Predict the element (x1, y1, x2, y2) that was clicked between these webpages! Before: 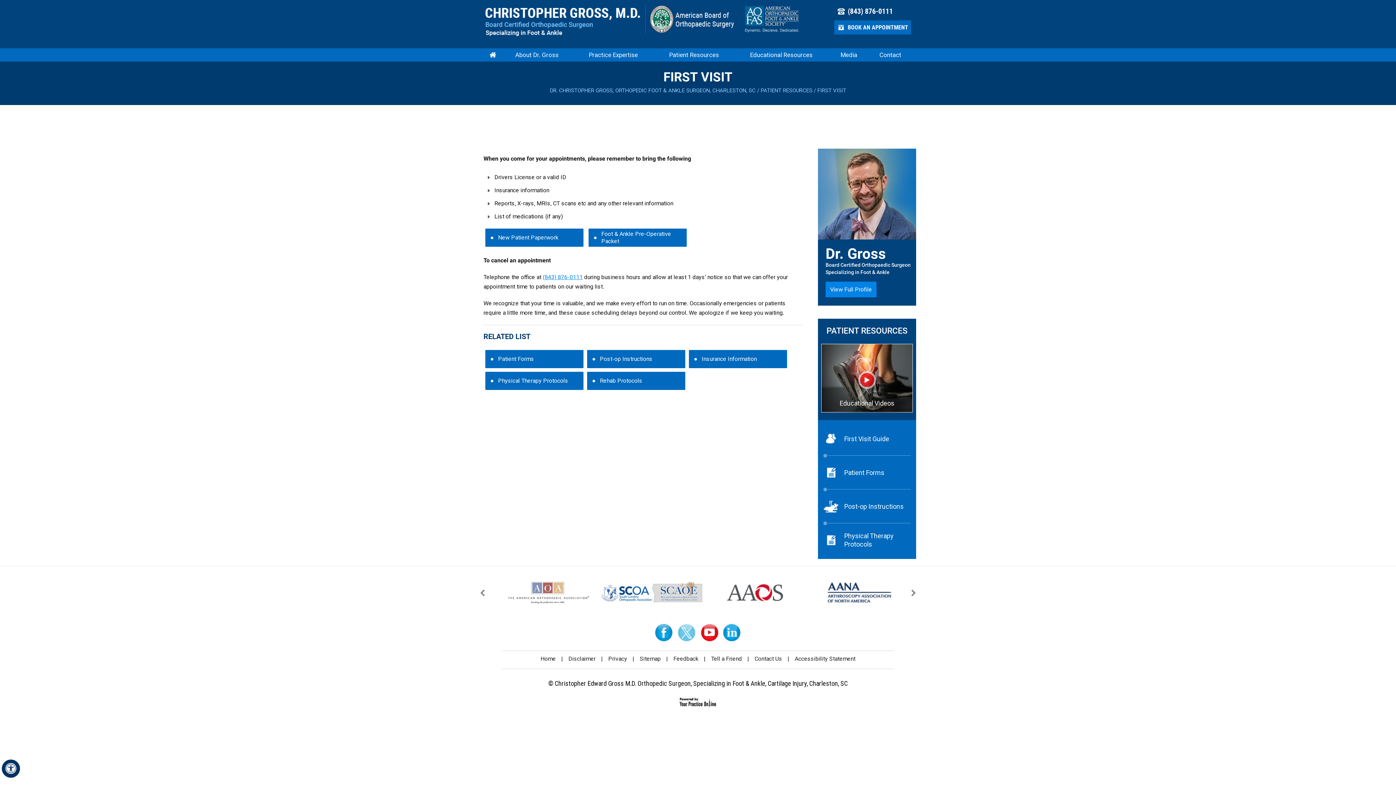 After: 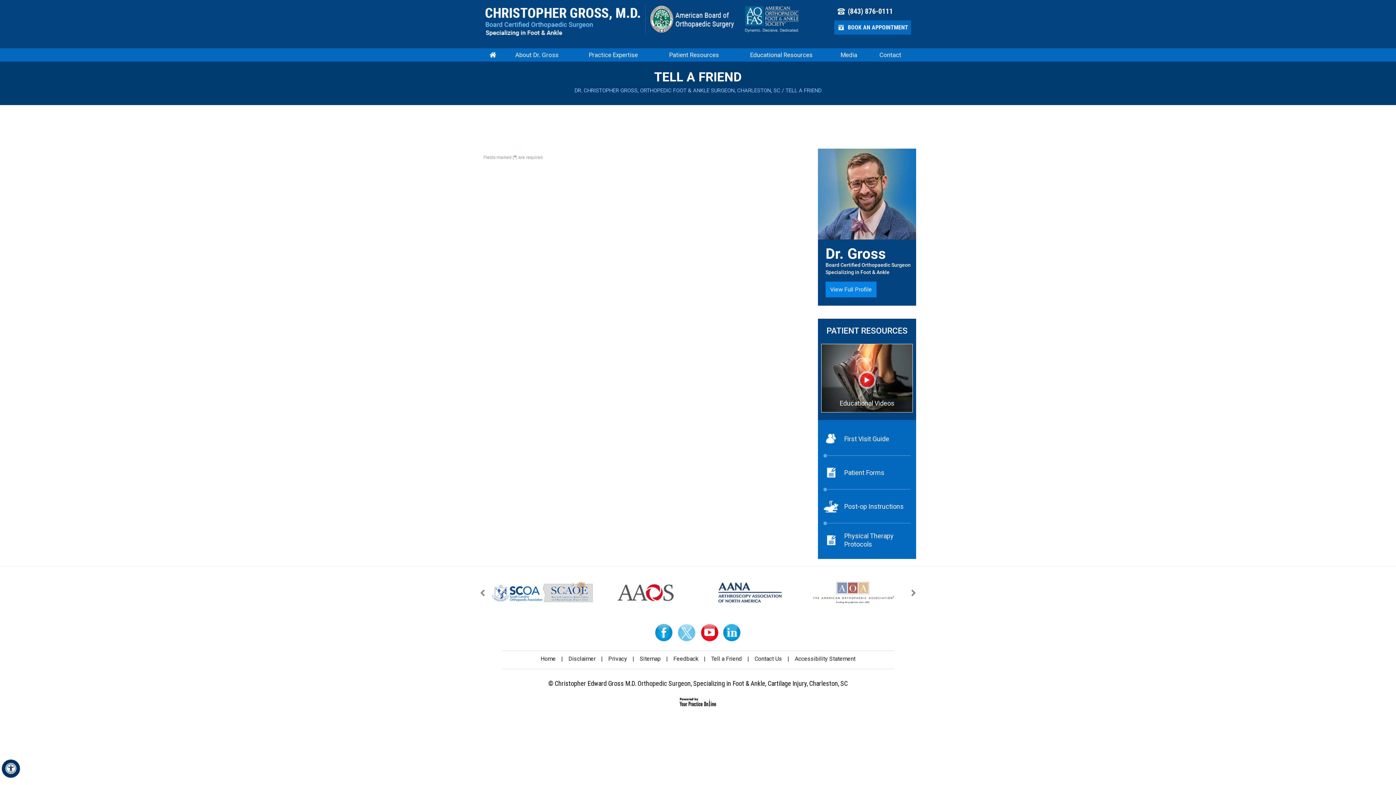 Action: bbox: (707, 653, 746, 665) label: Tell a Friend